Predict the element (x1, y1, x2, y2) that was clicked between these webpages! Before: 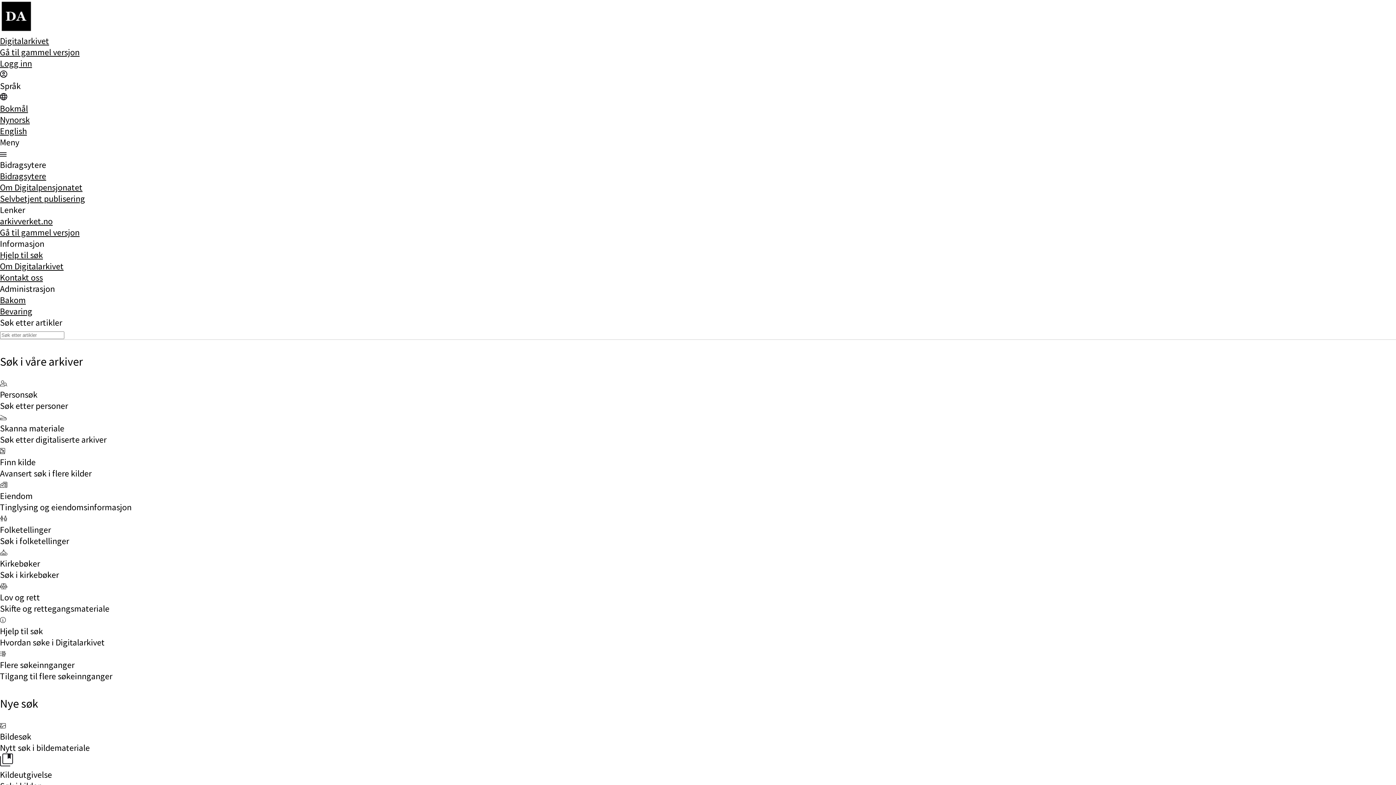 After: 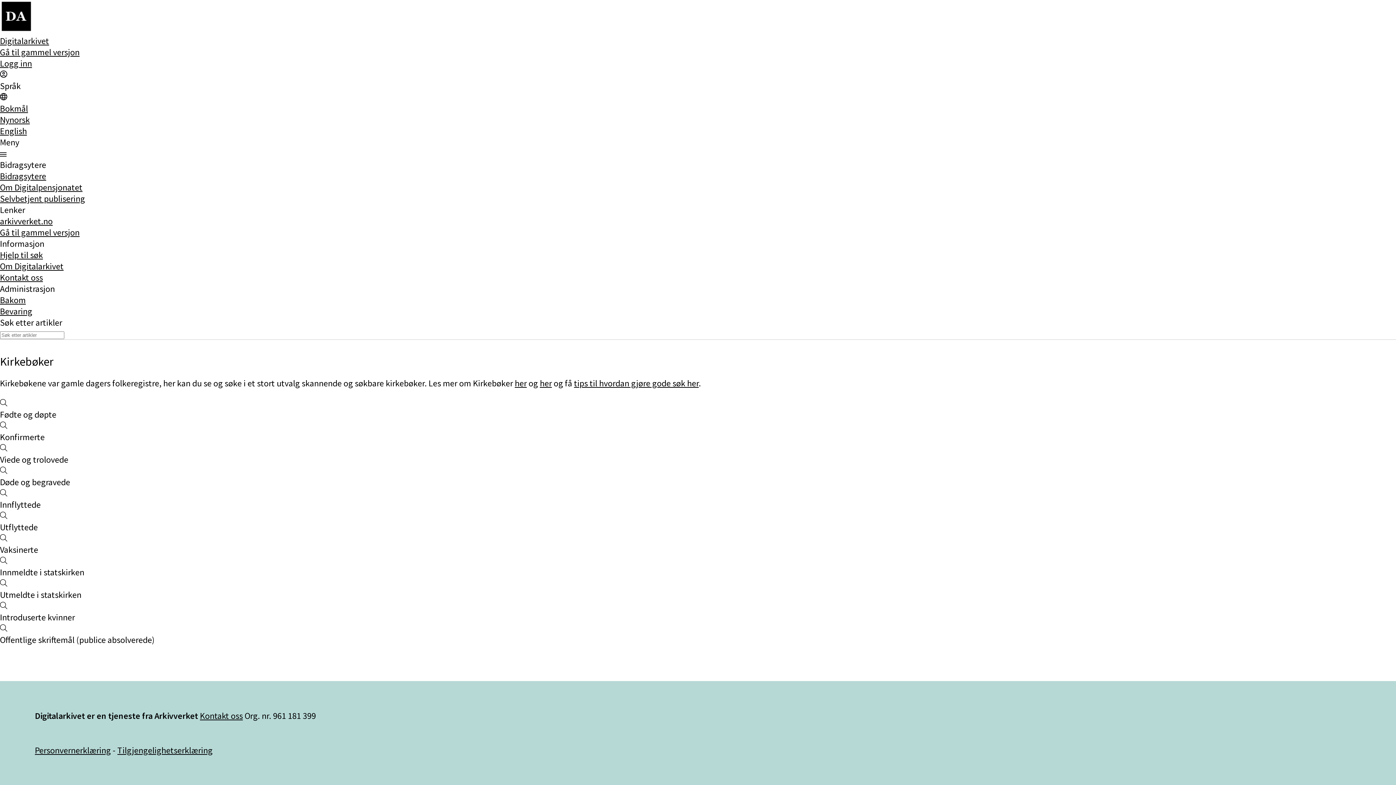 Action: label: Kirkebøker
Søk i kirkebøker bbox: (0, 546, 1396, 580)